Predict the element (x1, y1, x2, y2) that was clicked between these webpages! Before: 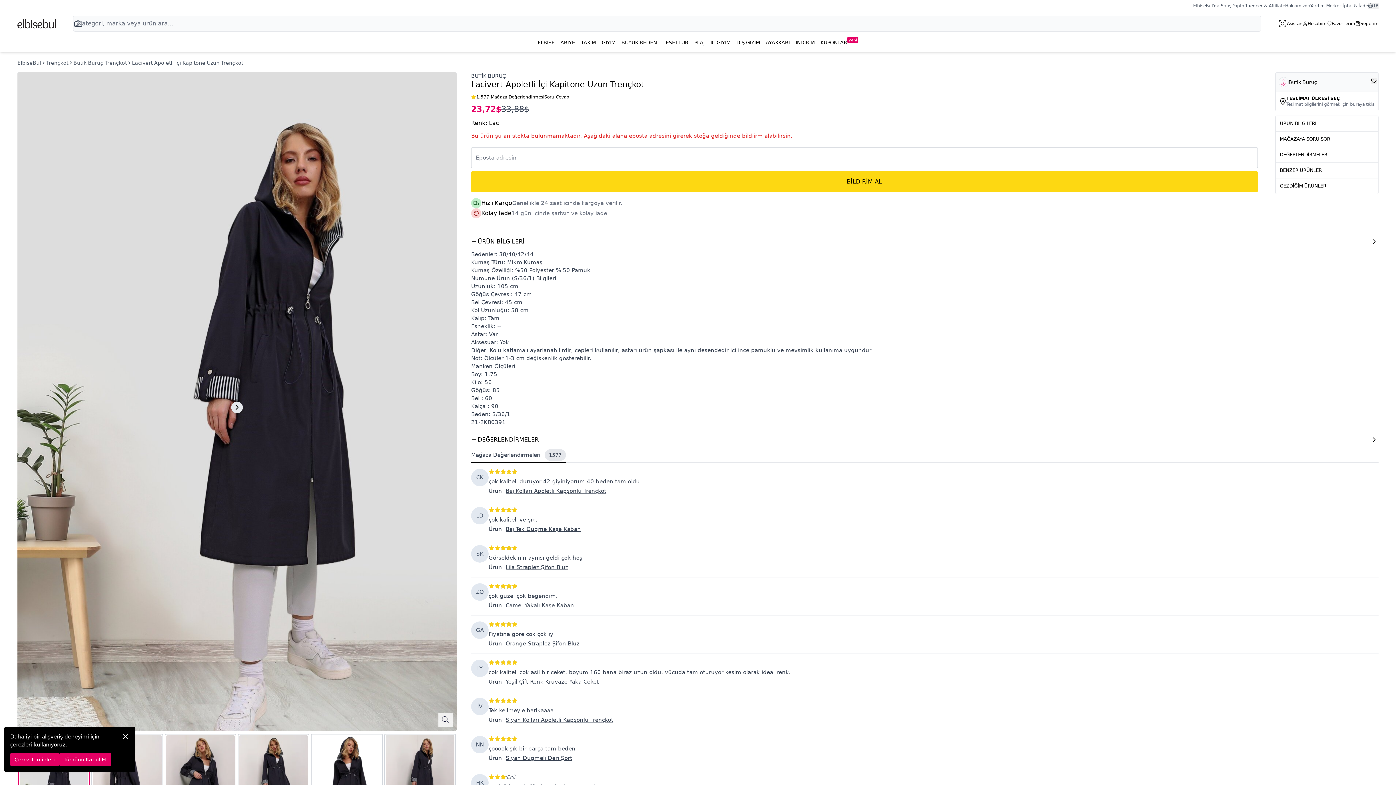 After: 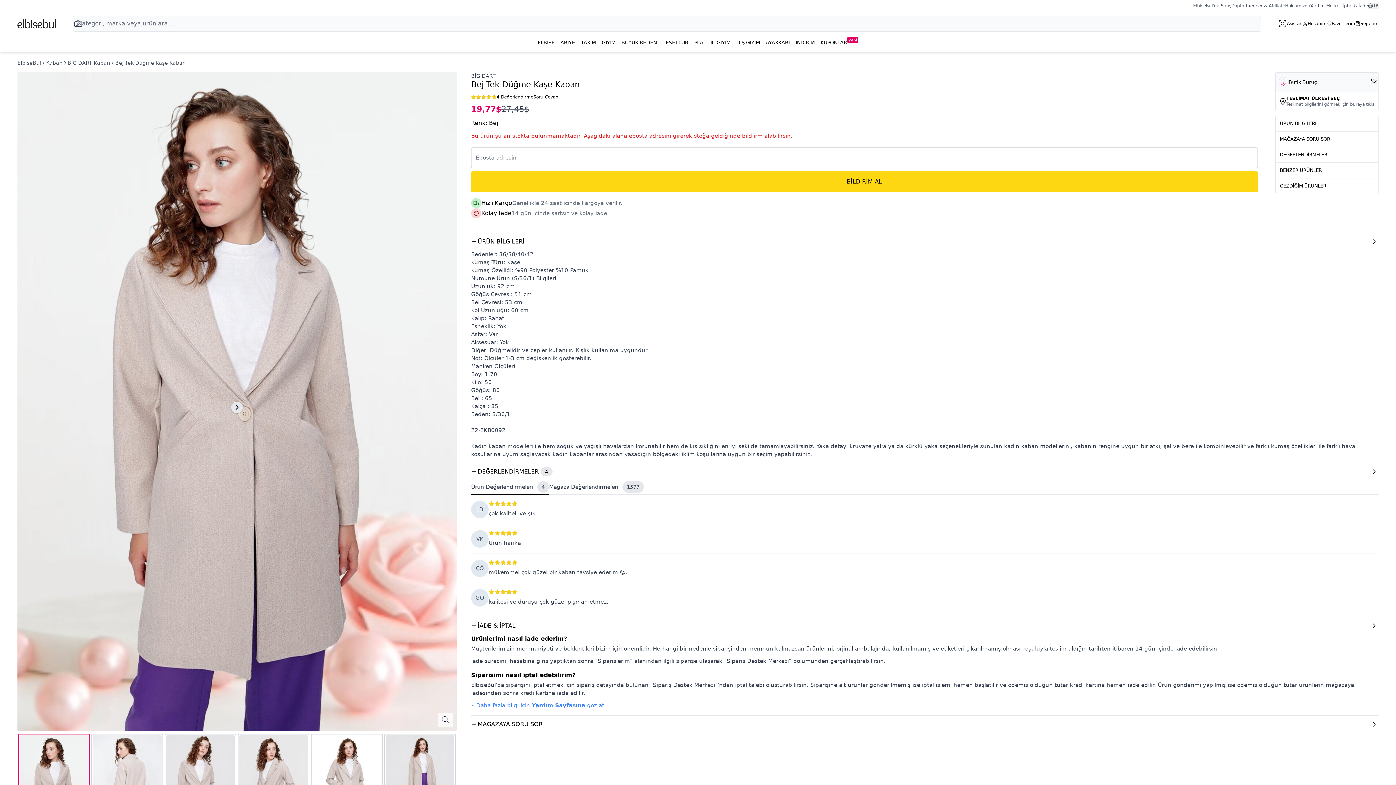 Action: label: Bej Tek Düğme Kaşe Kaban bbox: (505, 526, 581, 532)